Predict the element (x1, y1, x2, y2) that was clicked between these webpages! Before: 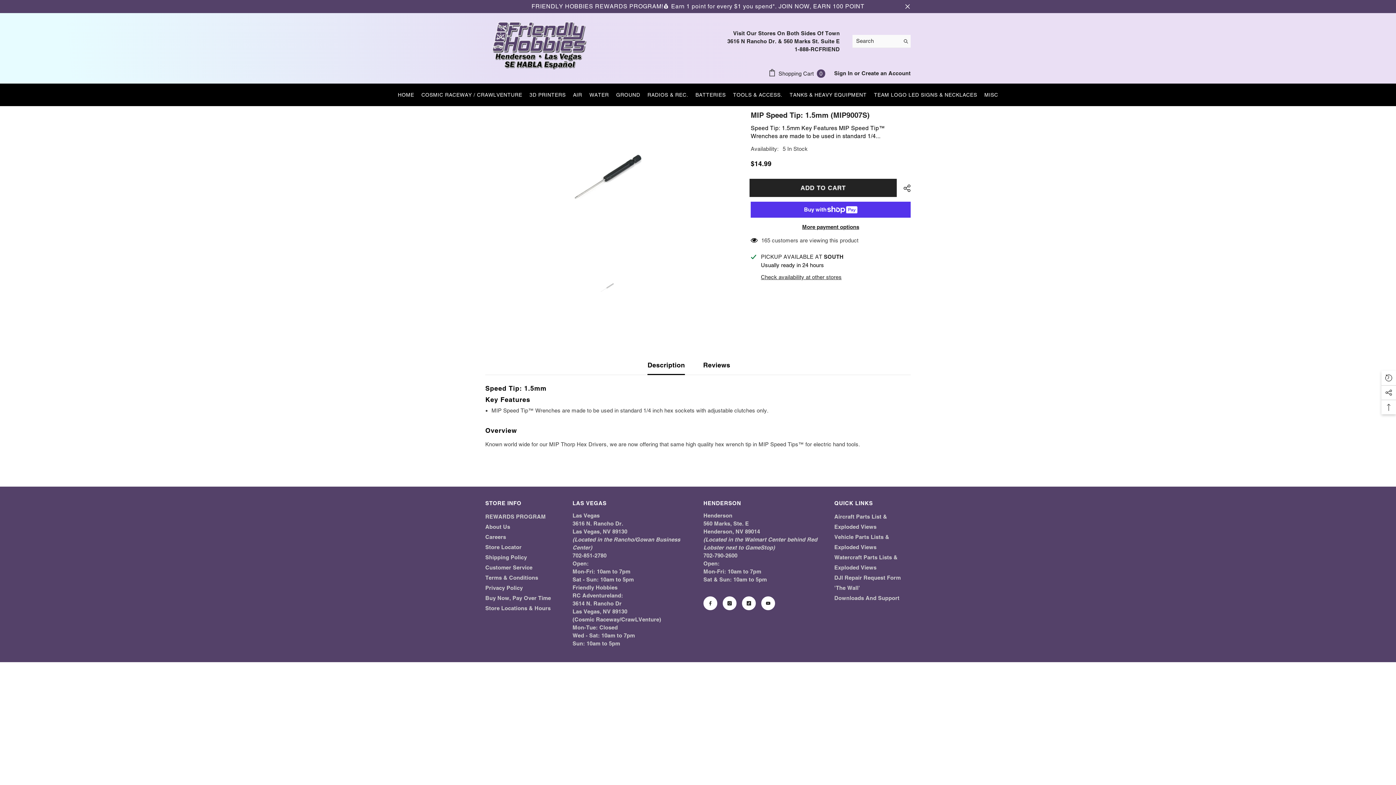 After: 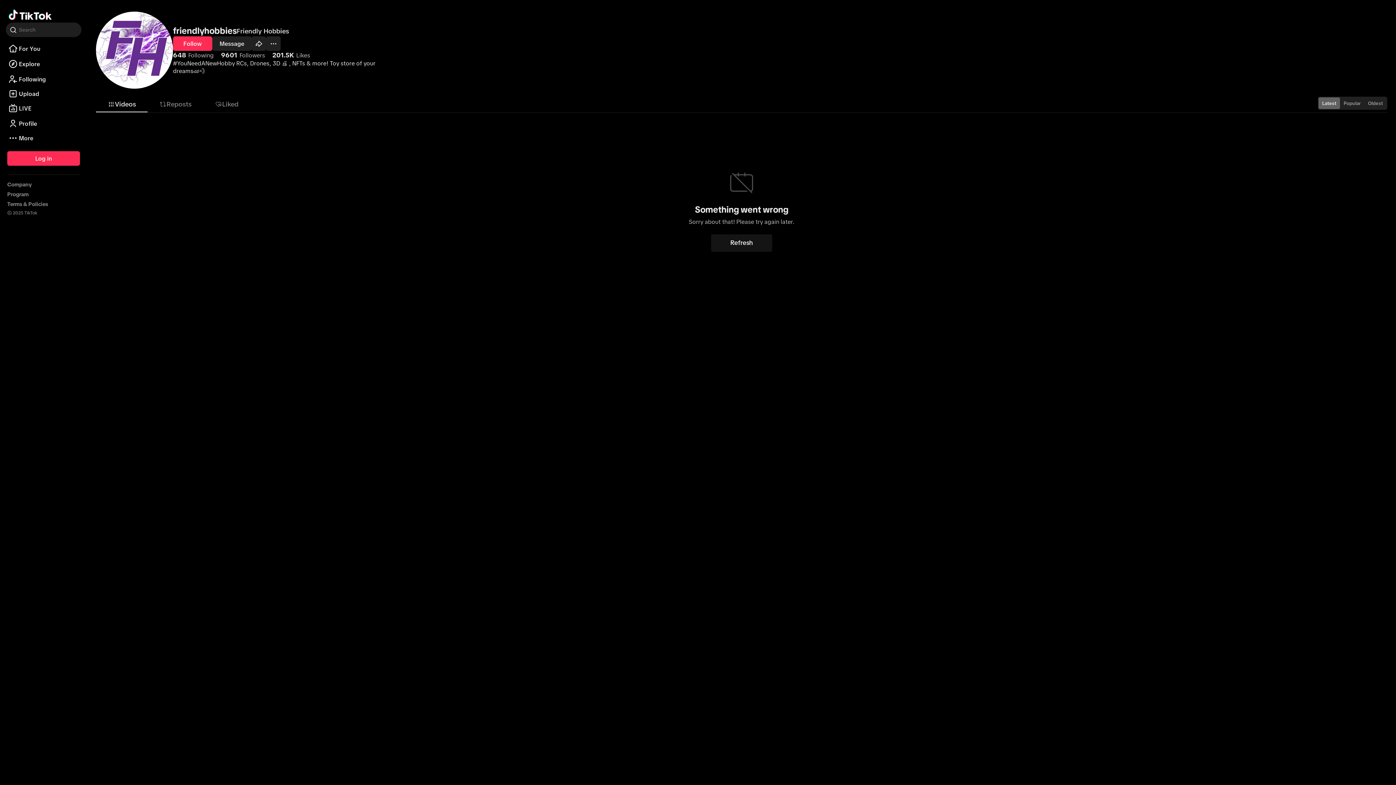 Action: label: TikTok bbox: (742, 596, 756, 610)